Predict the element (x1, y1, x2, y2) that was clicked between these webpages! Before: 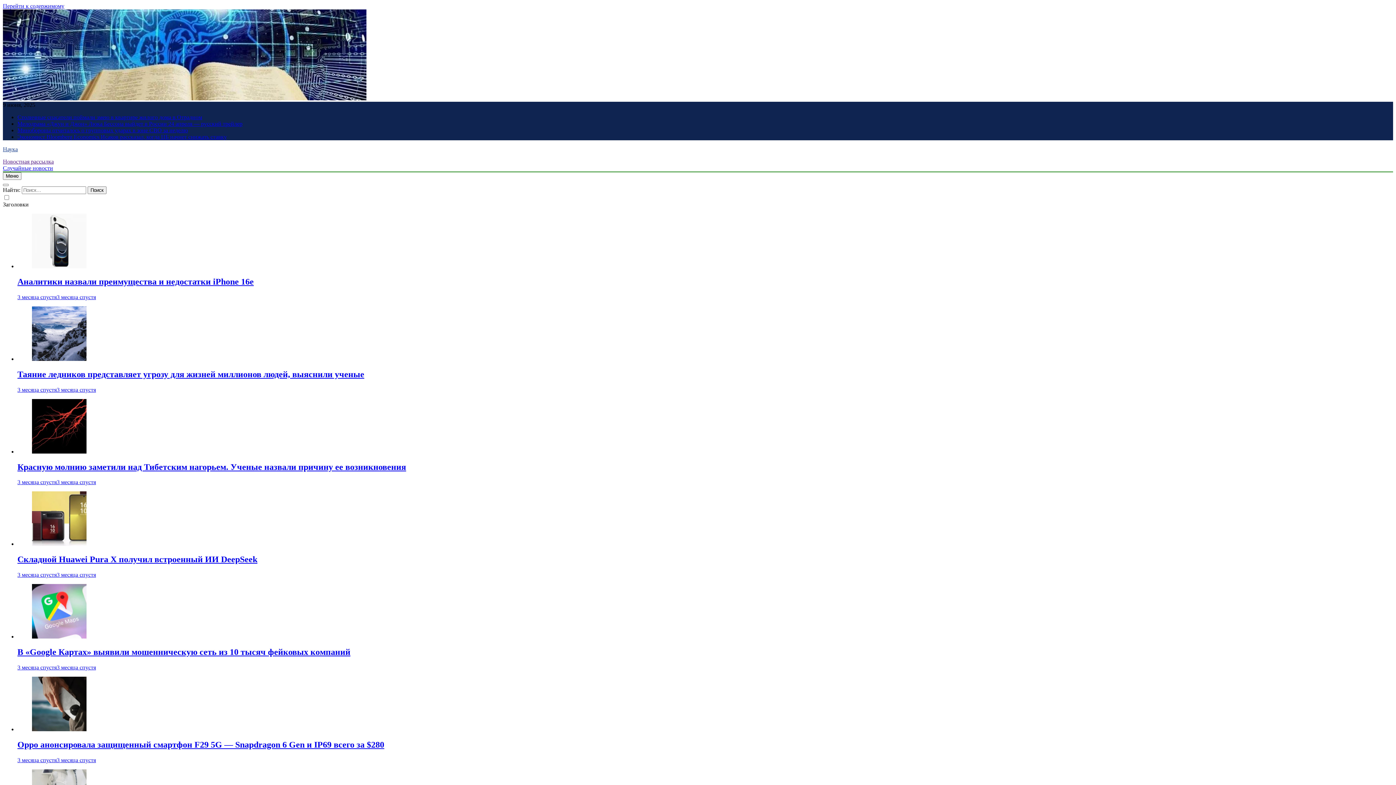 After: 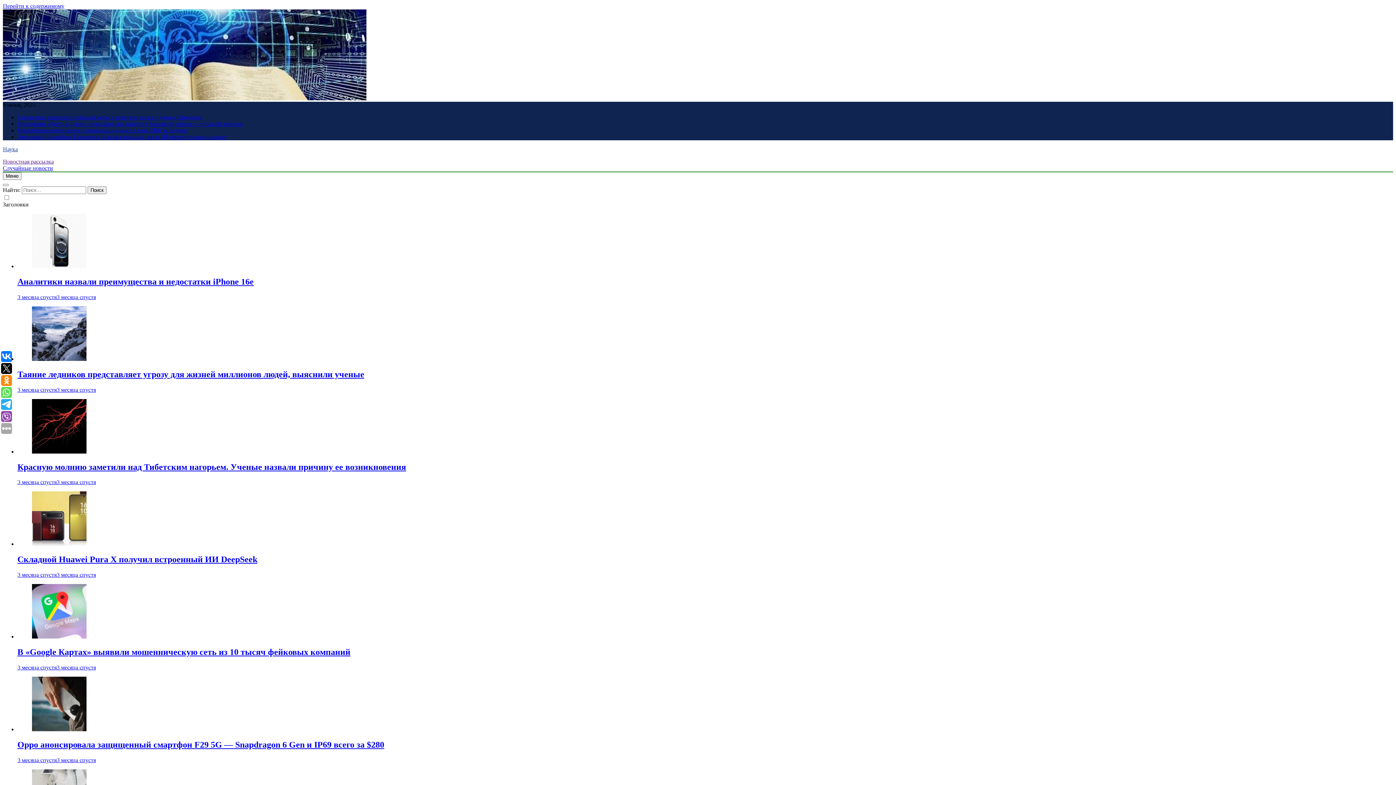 Action: bbox: (32, 726, 86, 732)